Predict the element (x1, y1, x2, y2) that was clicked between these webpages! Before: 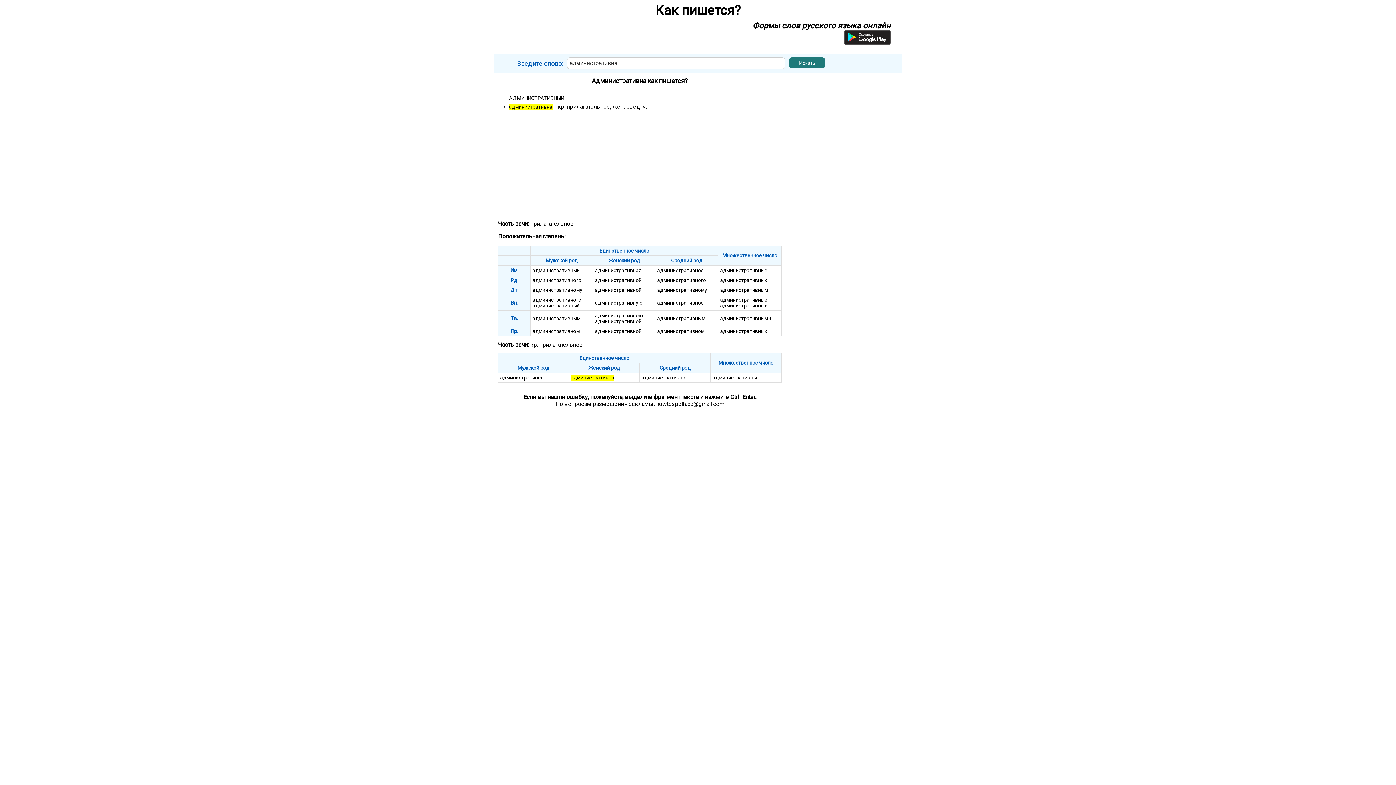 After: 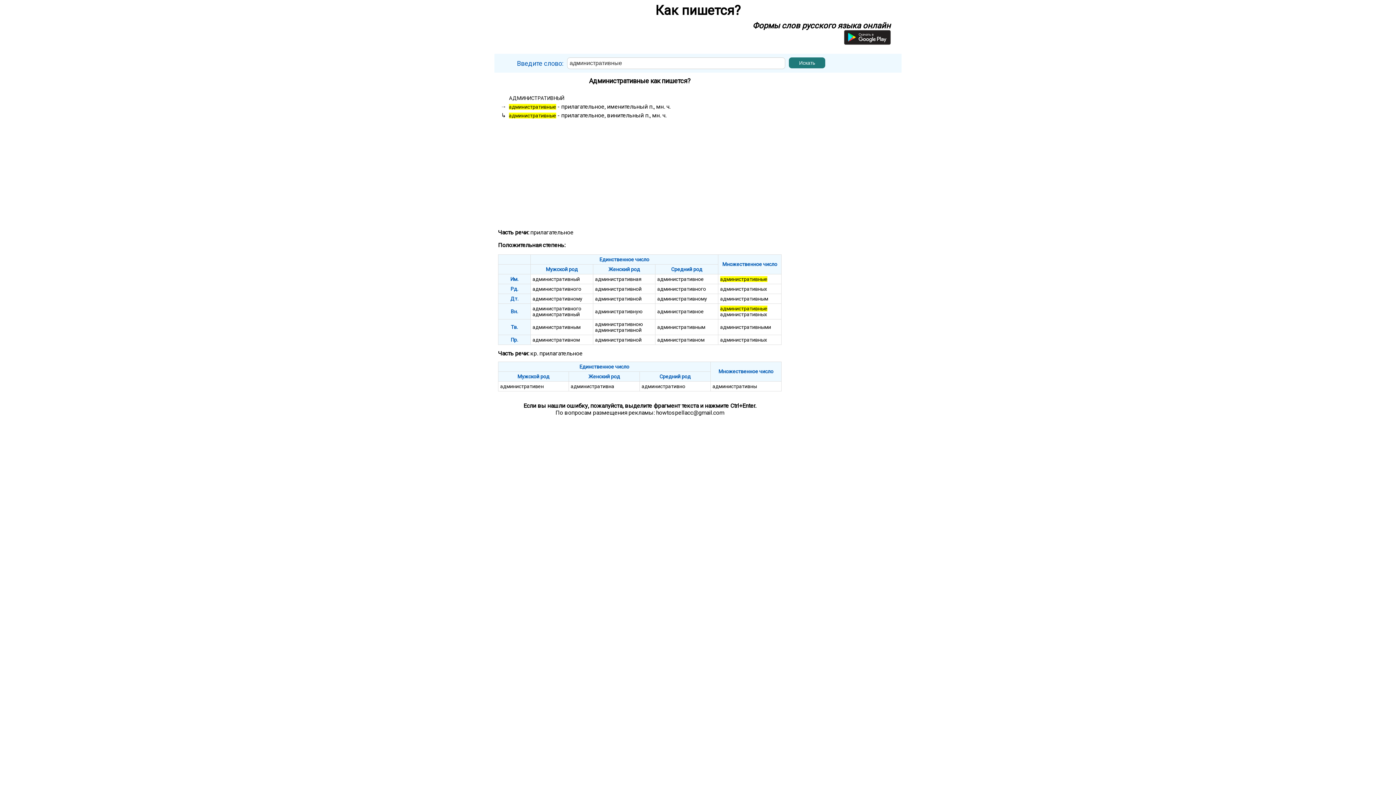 Action: bbox: (720, 267, 767, 273) label: административные